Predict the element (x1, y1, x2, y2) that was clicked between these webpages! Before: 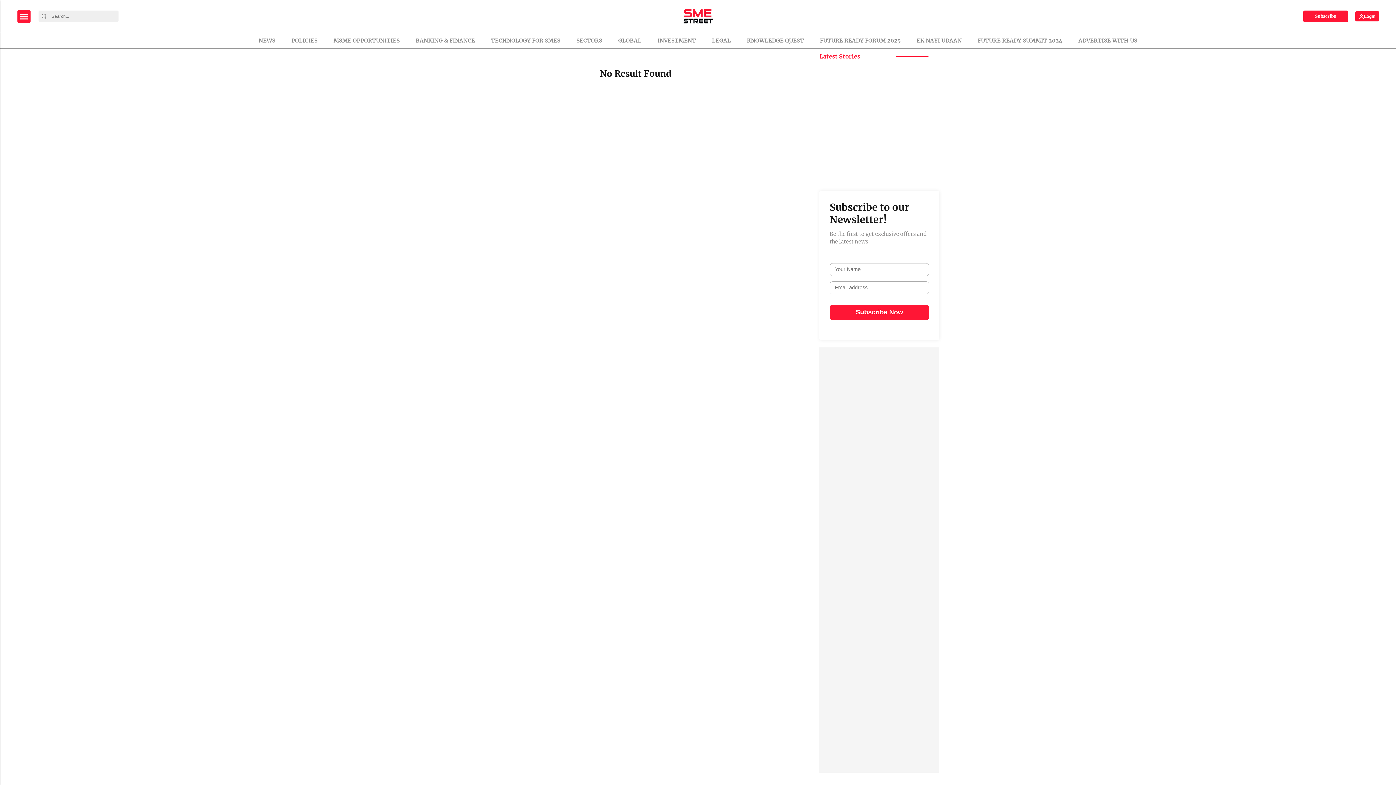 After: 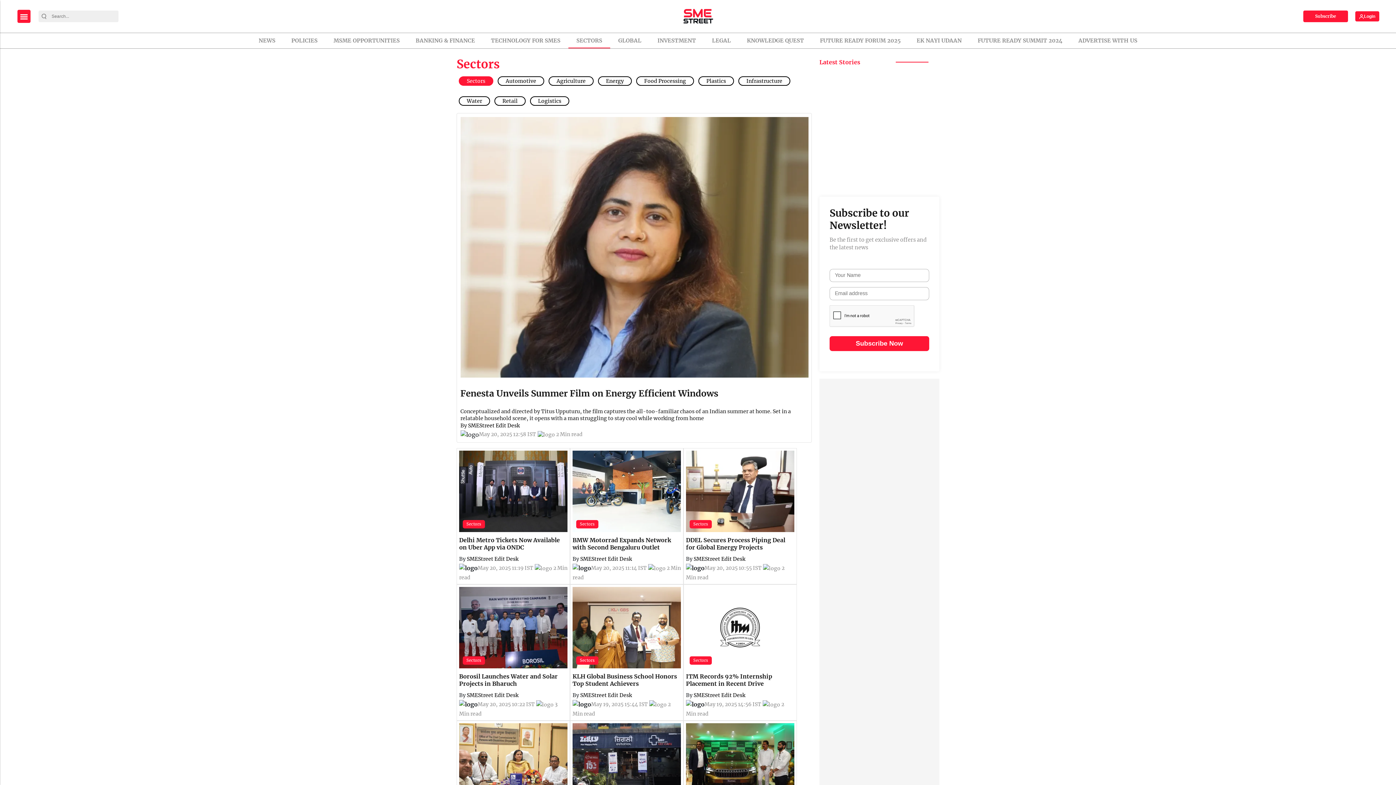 Action: bbox: (571, 33, 607, 48) label: SECTORS